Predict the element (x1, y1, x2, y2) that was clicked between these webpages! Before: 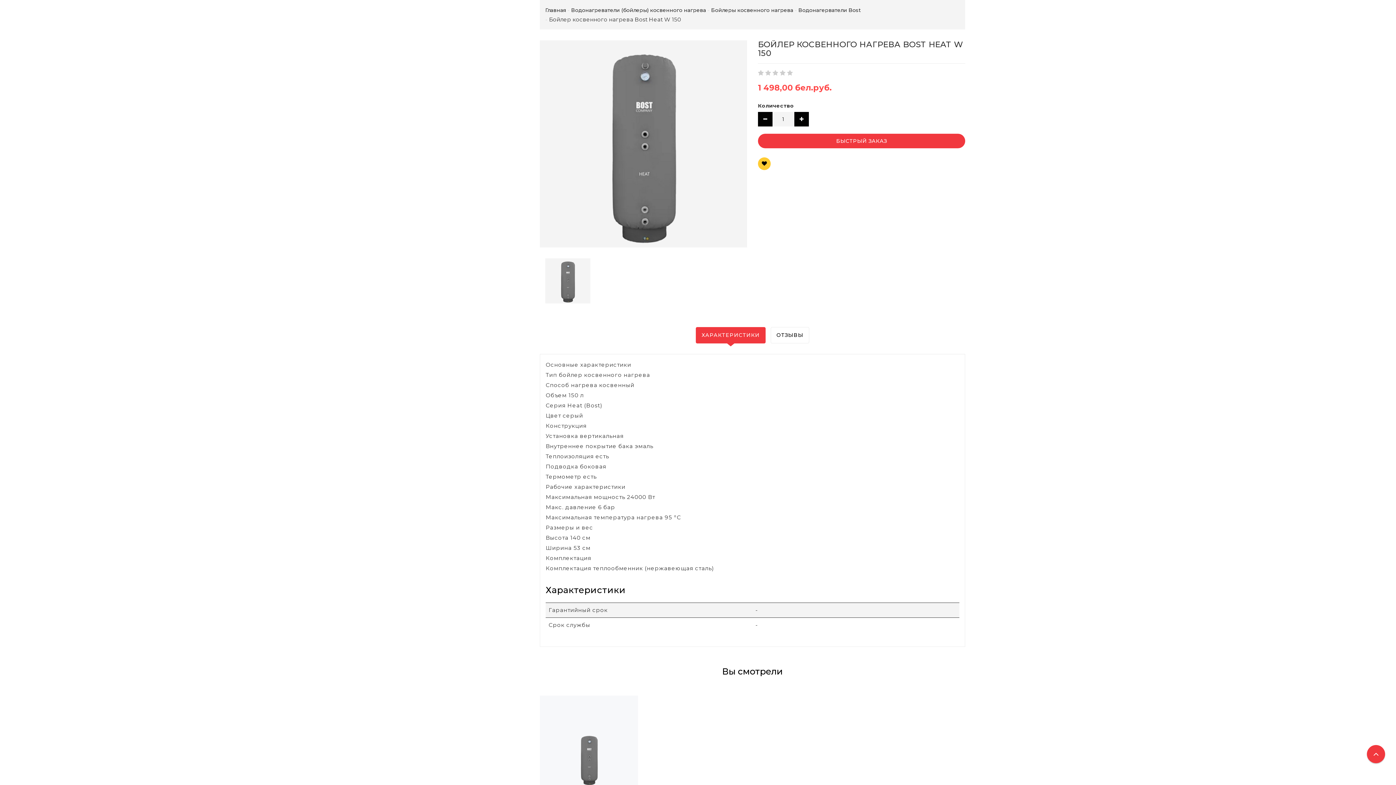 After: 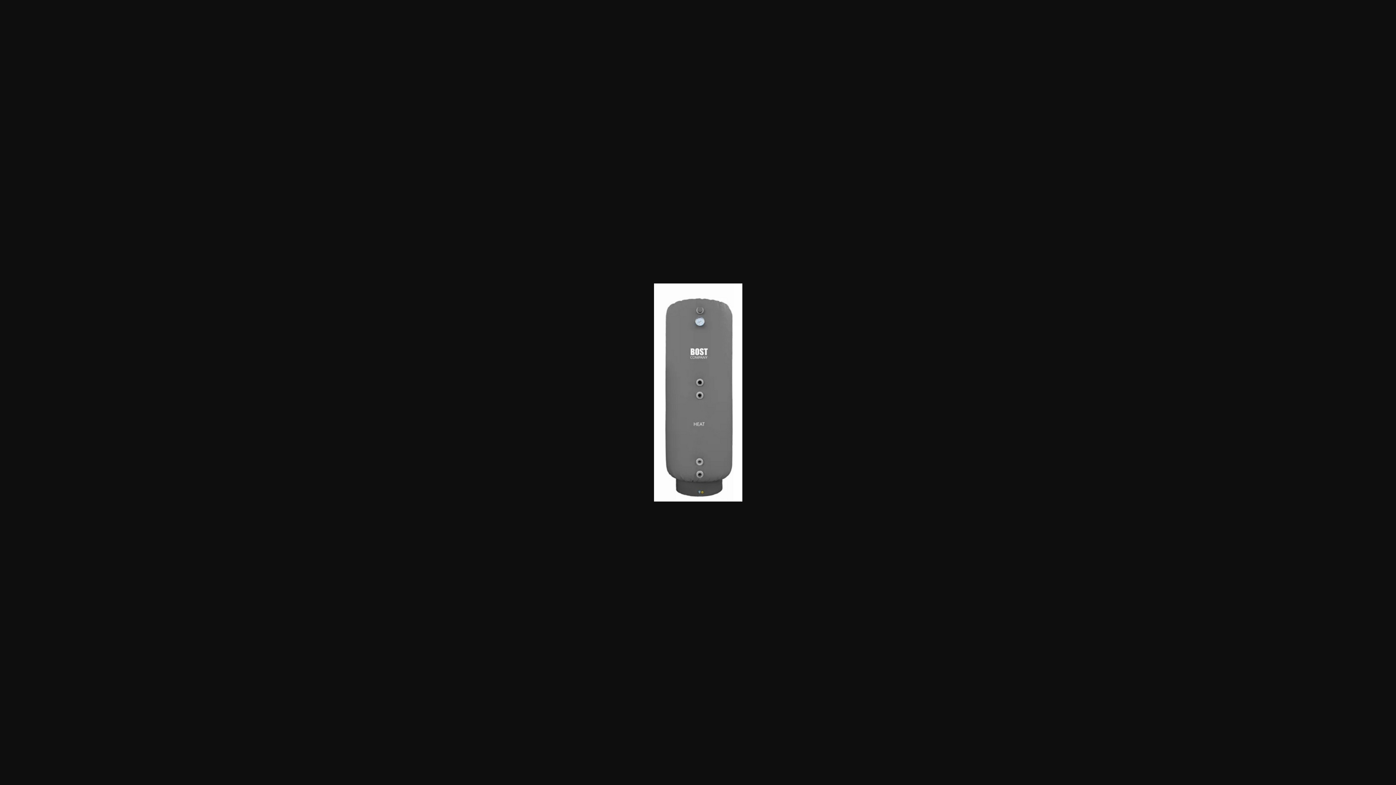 Action: bbox: (540, 40, 747, 247)